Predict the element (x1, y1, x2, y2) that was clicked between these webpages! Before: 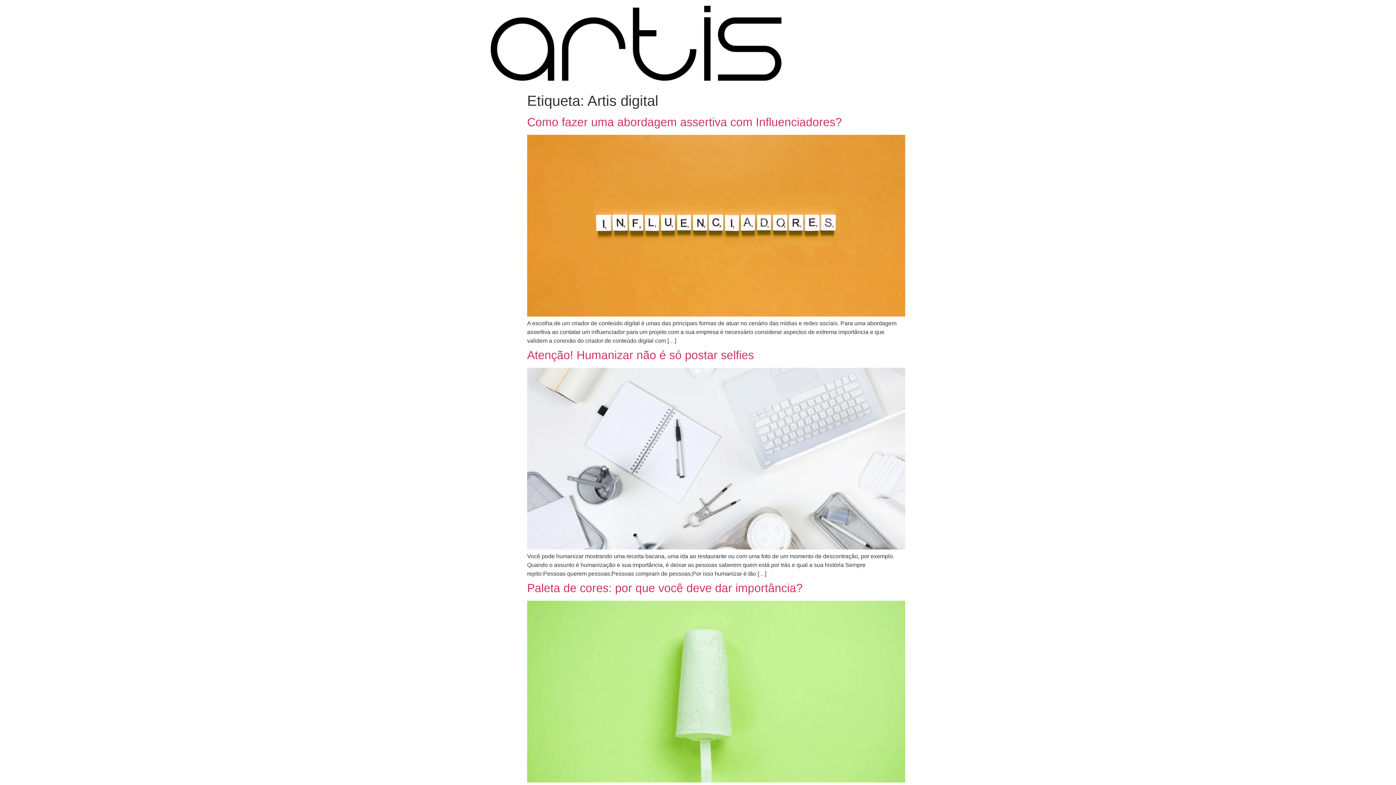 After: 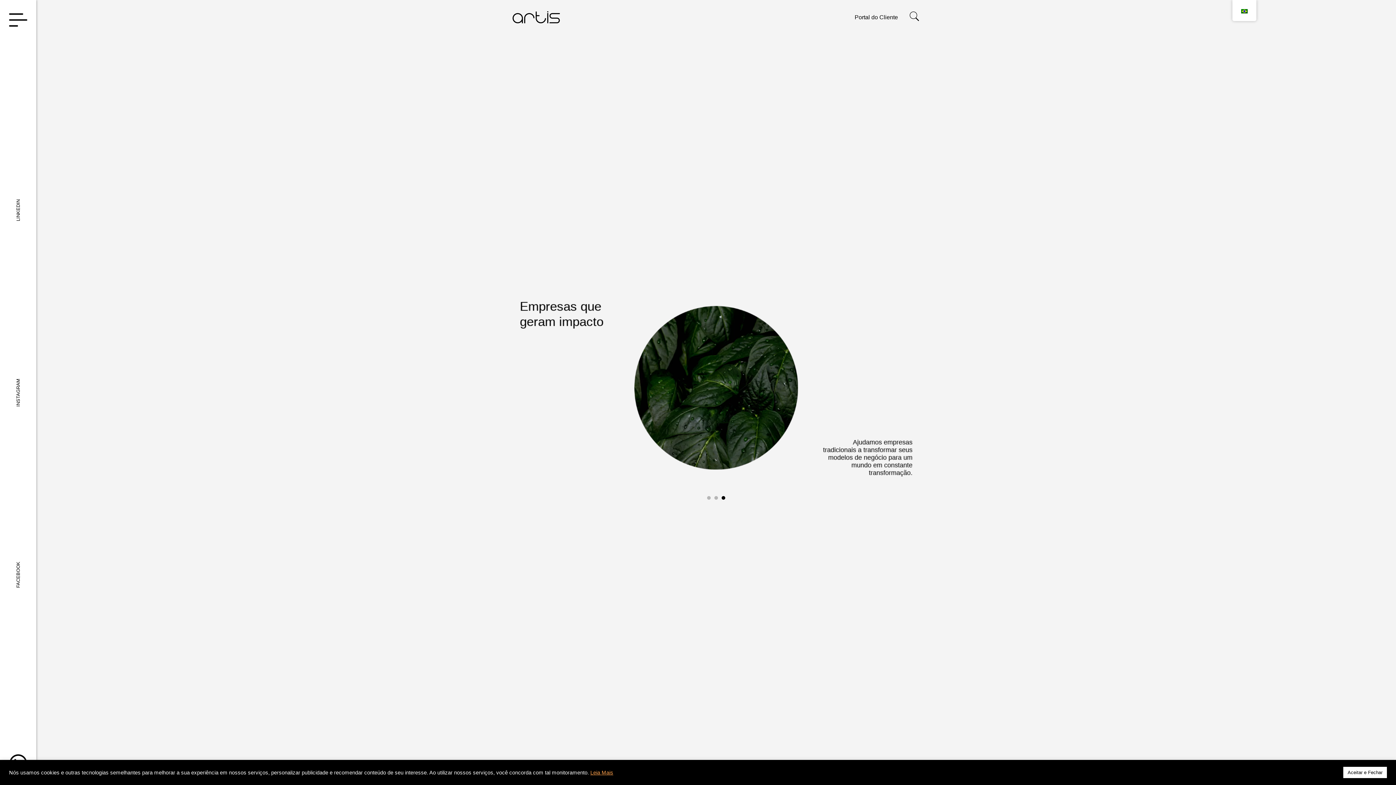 Action: bbox: (490, 5, 781, 83)